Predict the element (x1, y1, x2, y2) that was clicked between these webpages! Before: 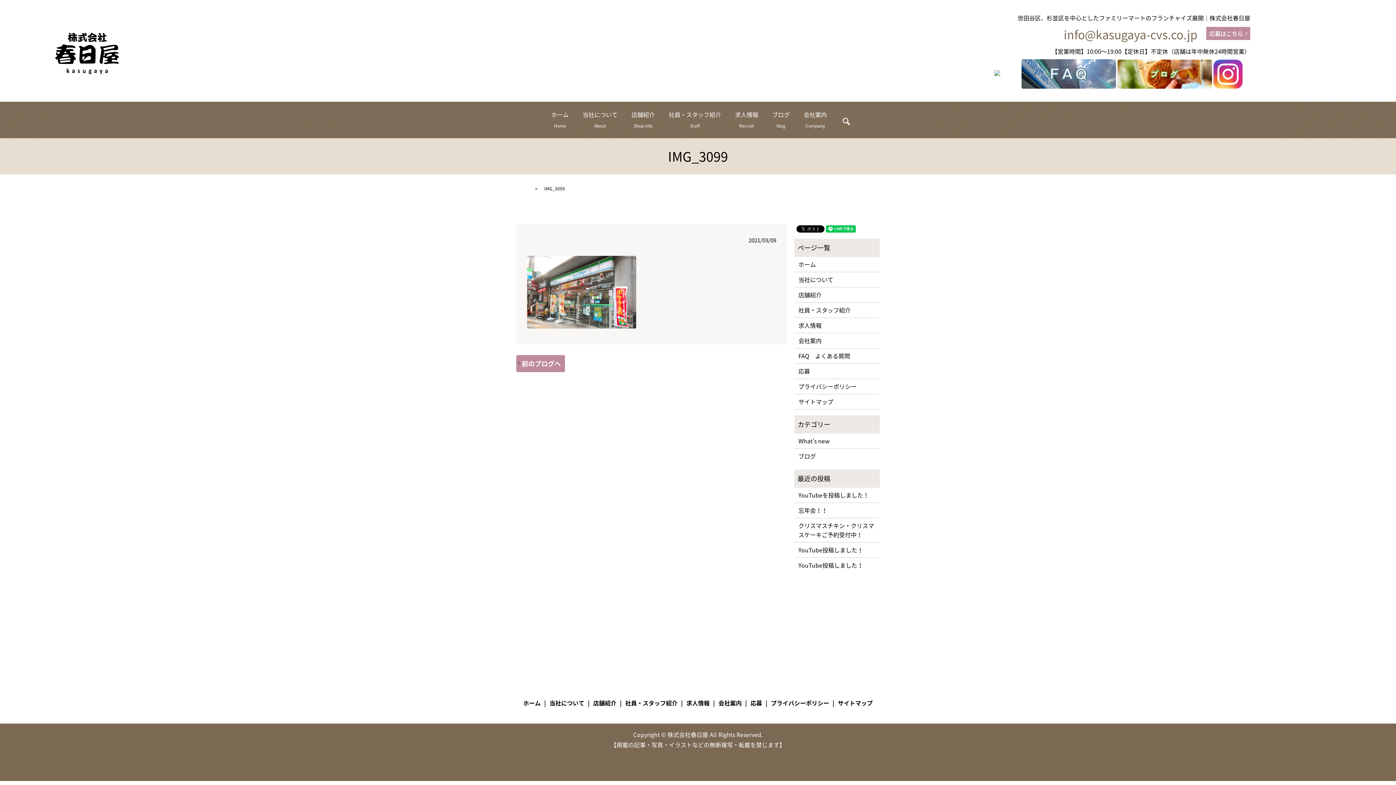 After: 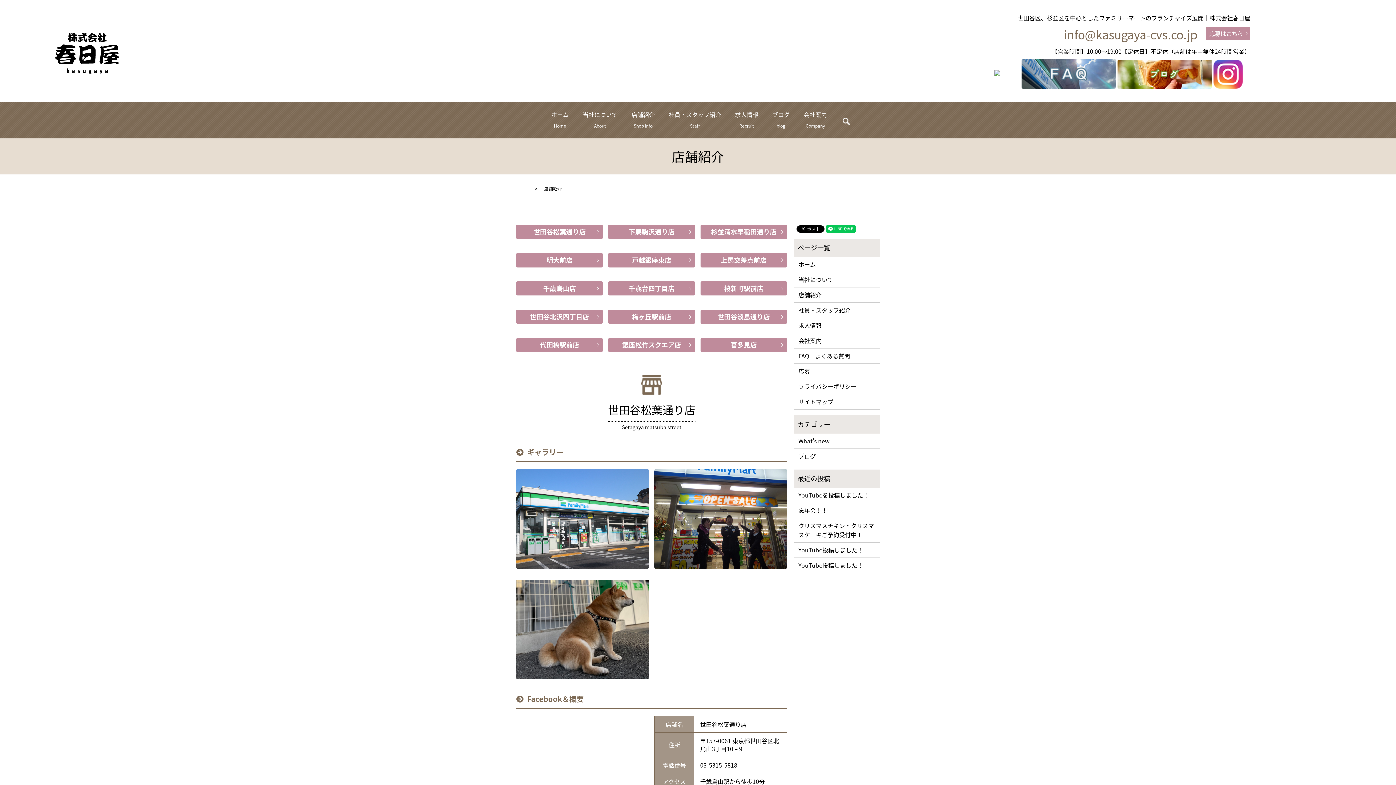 Action: bbox: (798, 290, 875, 299) label: 店舗紹介